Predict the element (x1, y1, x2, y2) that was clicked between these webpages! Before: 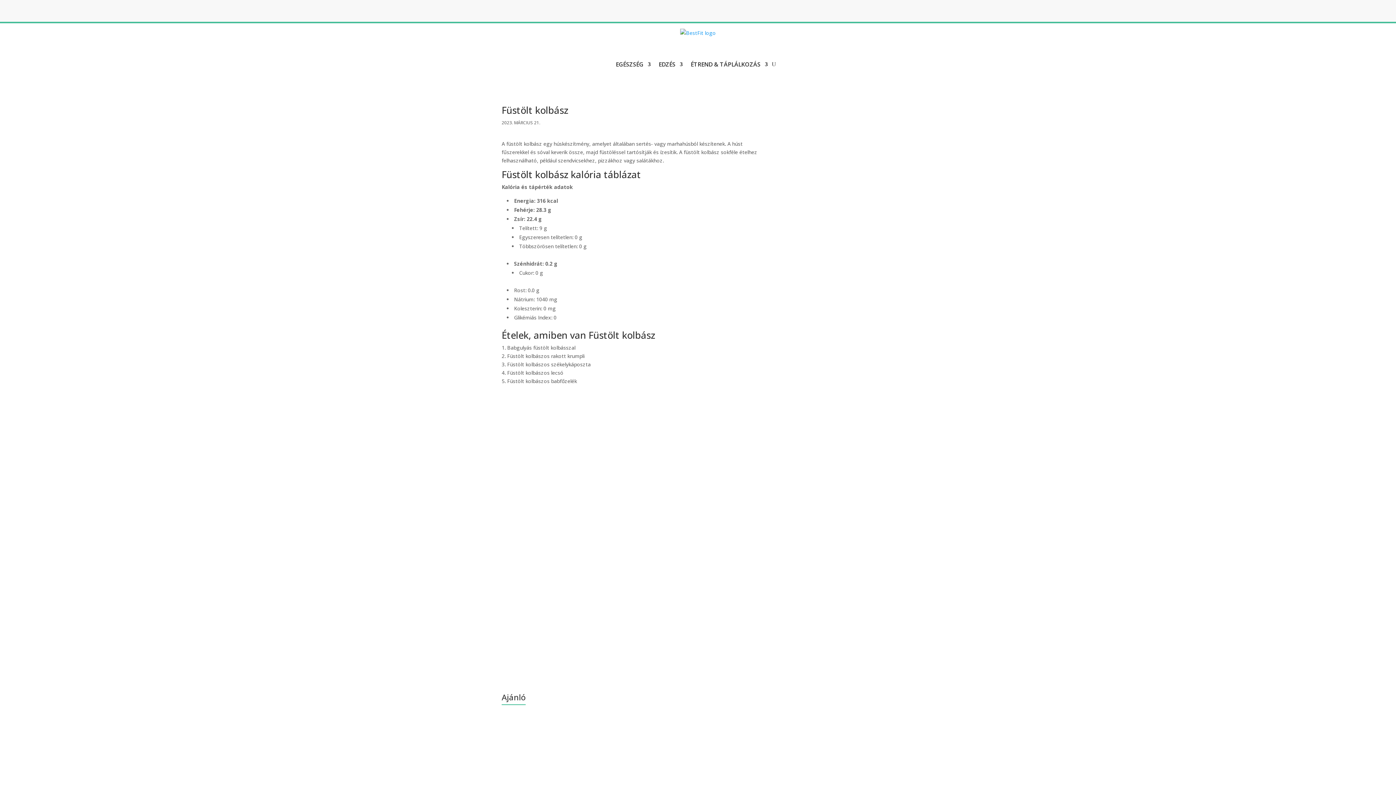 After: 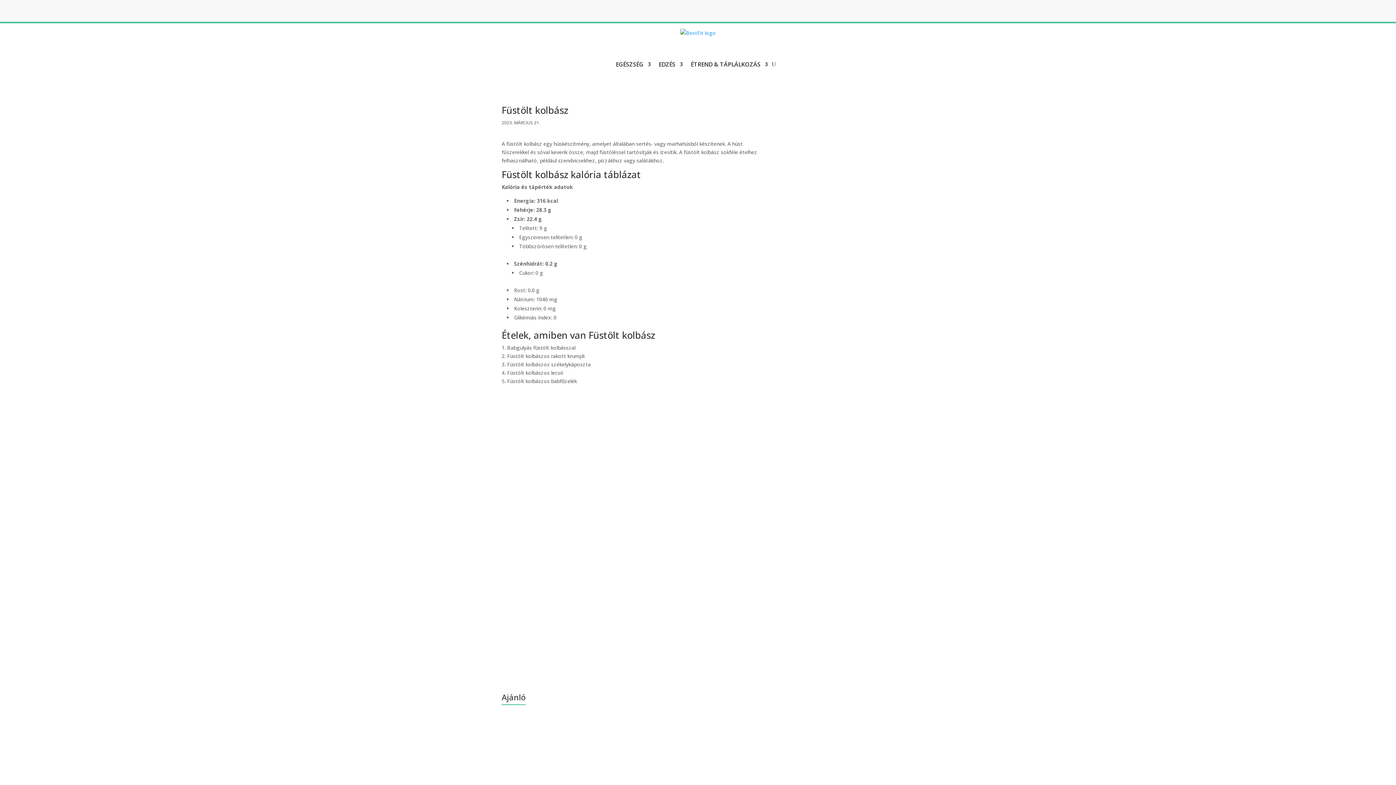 Action: bbox: (772, 50, 776, 78)